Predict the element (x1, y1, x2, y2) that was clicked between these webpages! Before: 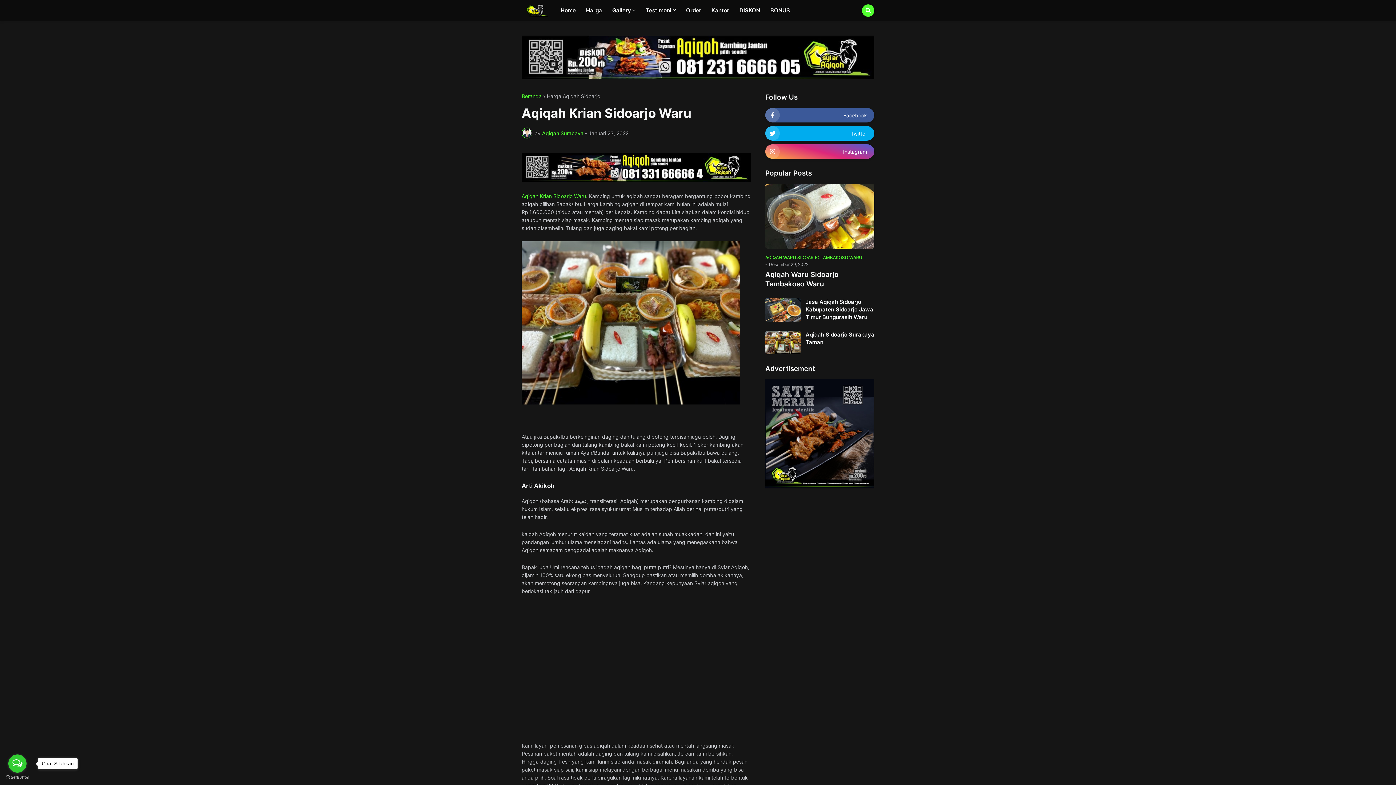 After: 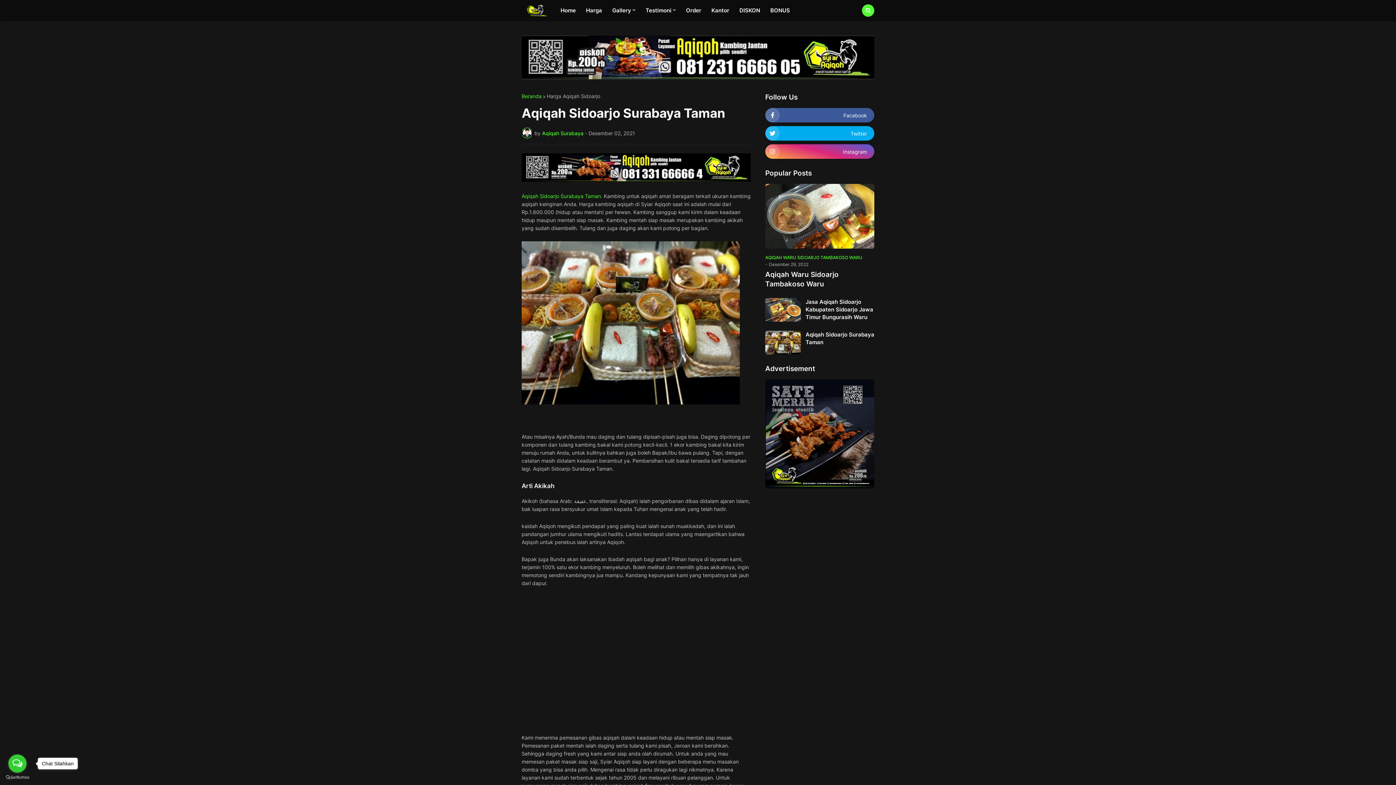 Action: bbox: (765, 331, 801, 354)